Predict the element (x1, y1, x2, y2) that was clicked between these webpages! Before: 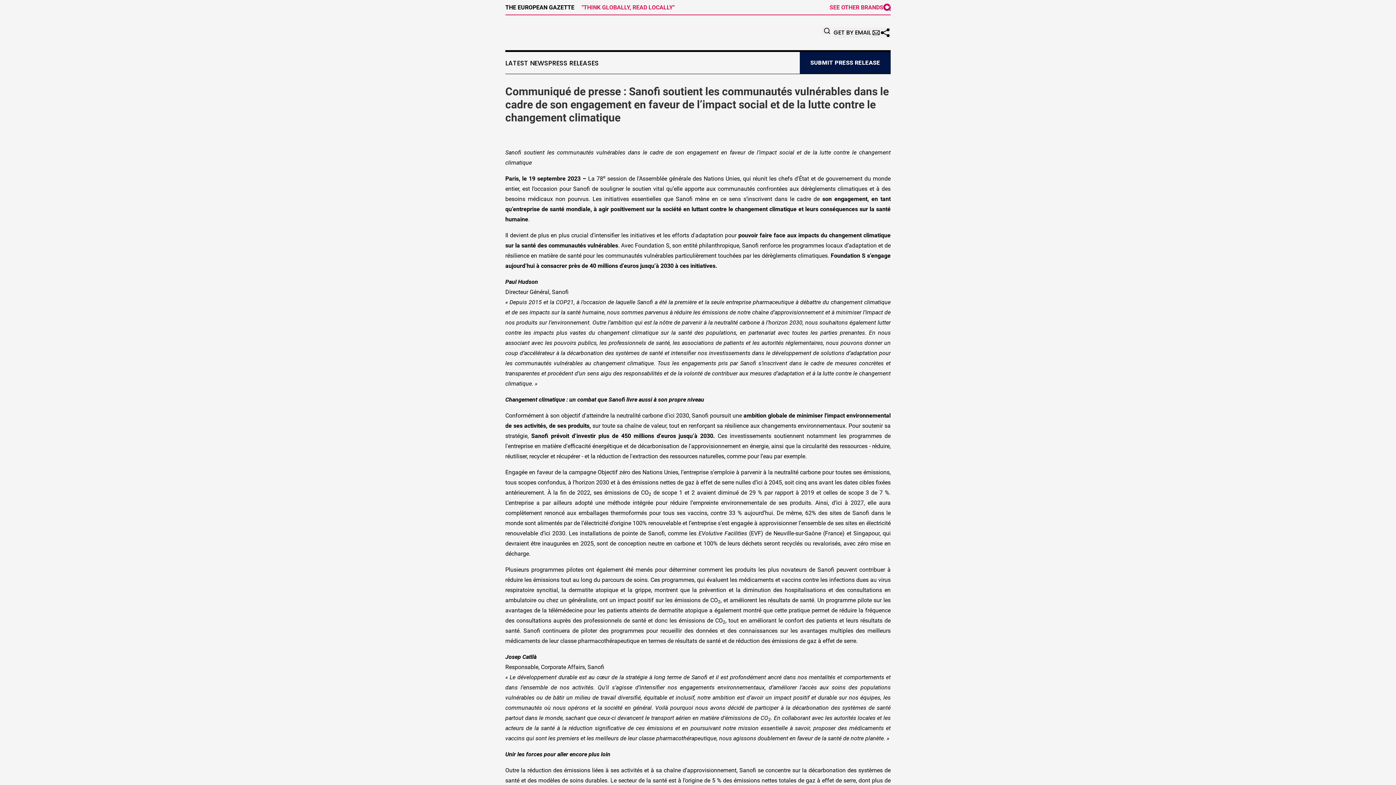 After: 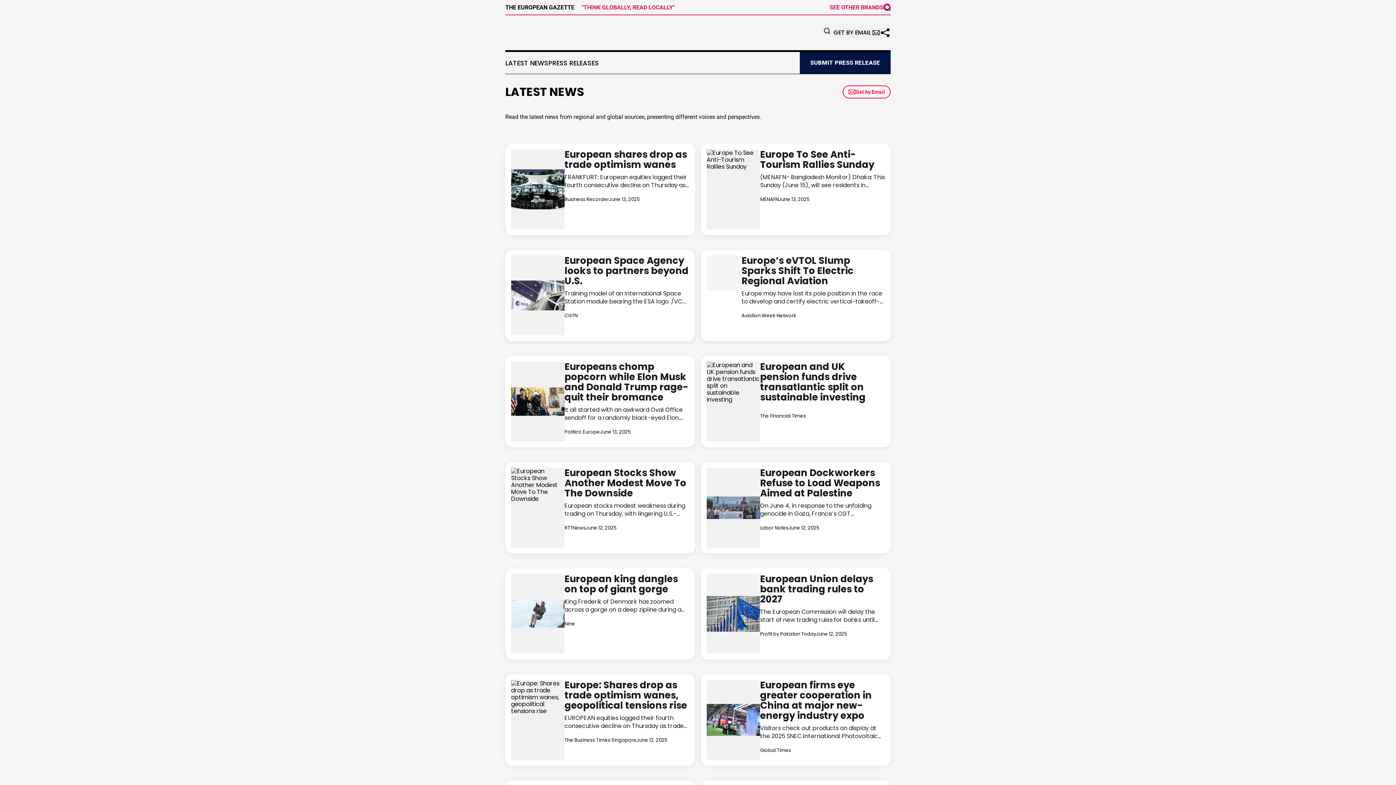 Action: bbox: (505, 59, 548, 66) label: LATEST NEWS